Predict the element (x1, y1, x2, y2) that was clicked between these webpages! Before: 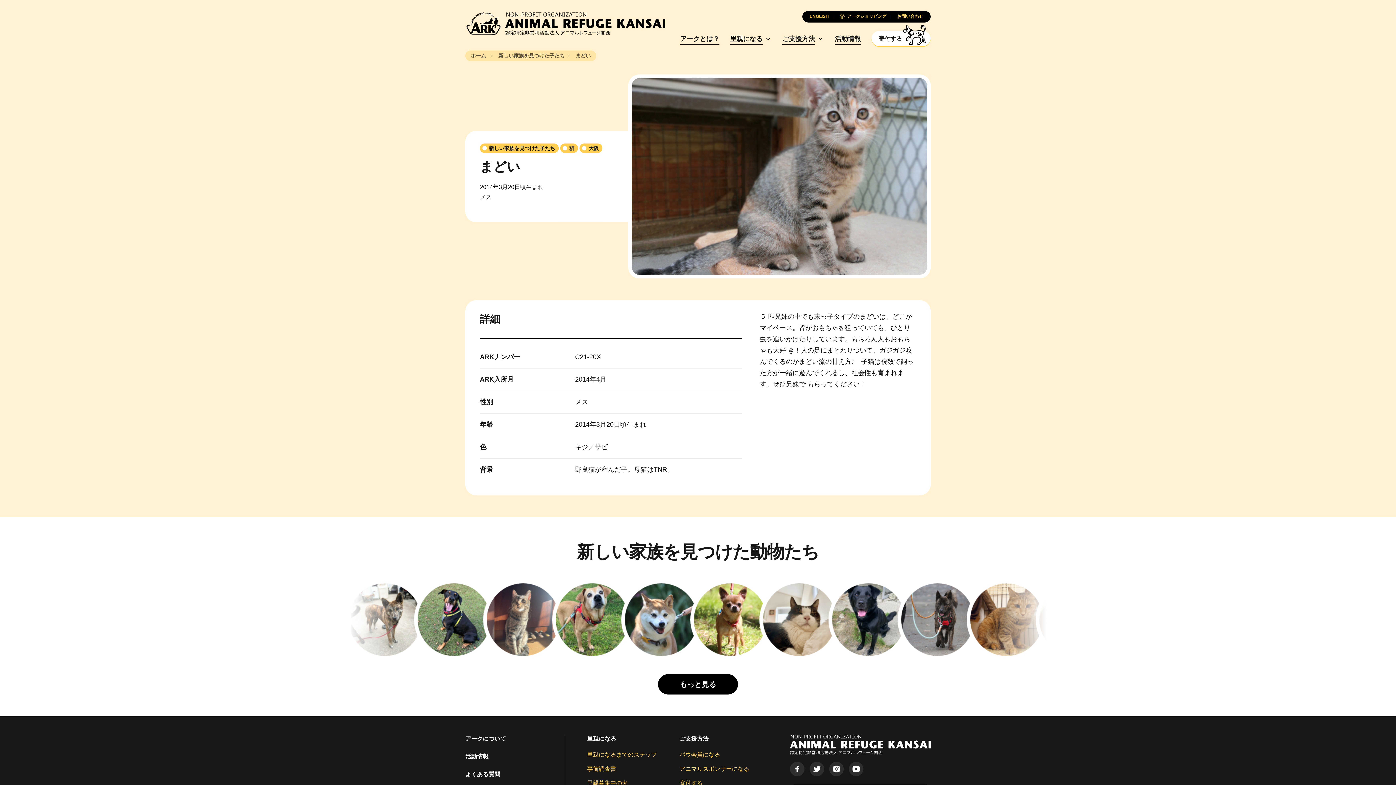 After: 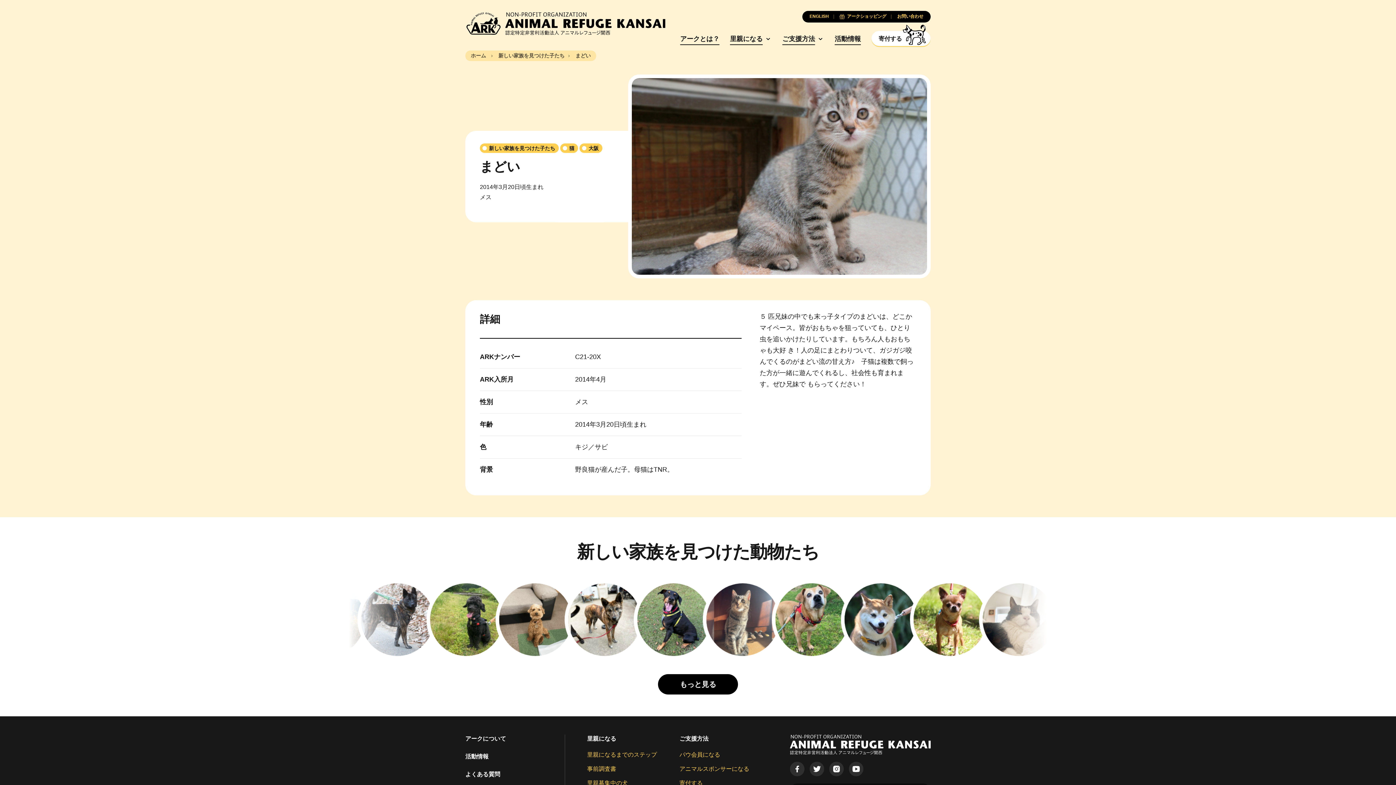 Action: bbox: (809, 762, 824, 776)